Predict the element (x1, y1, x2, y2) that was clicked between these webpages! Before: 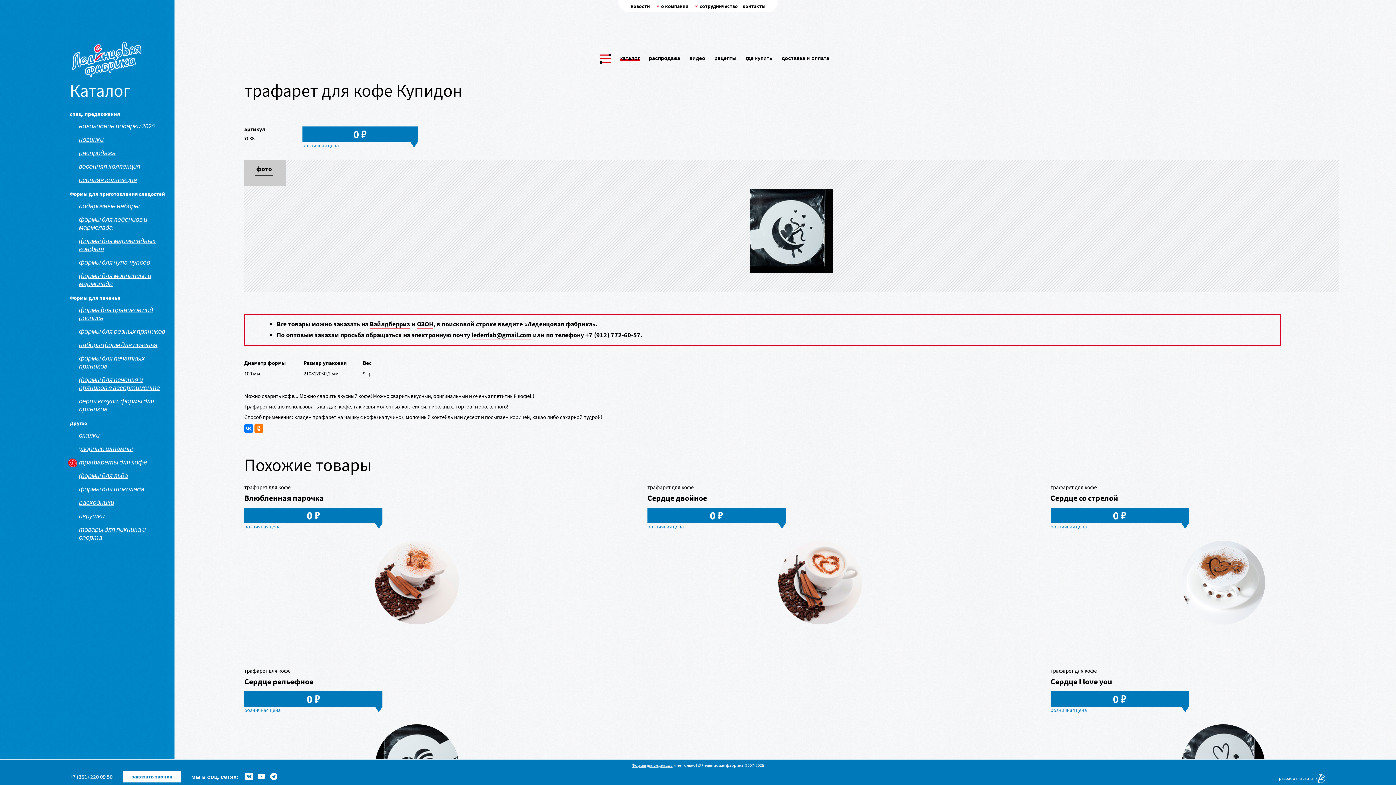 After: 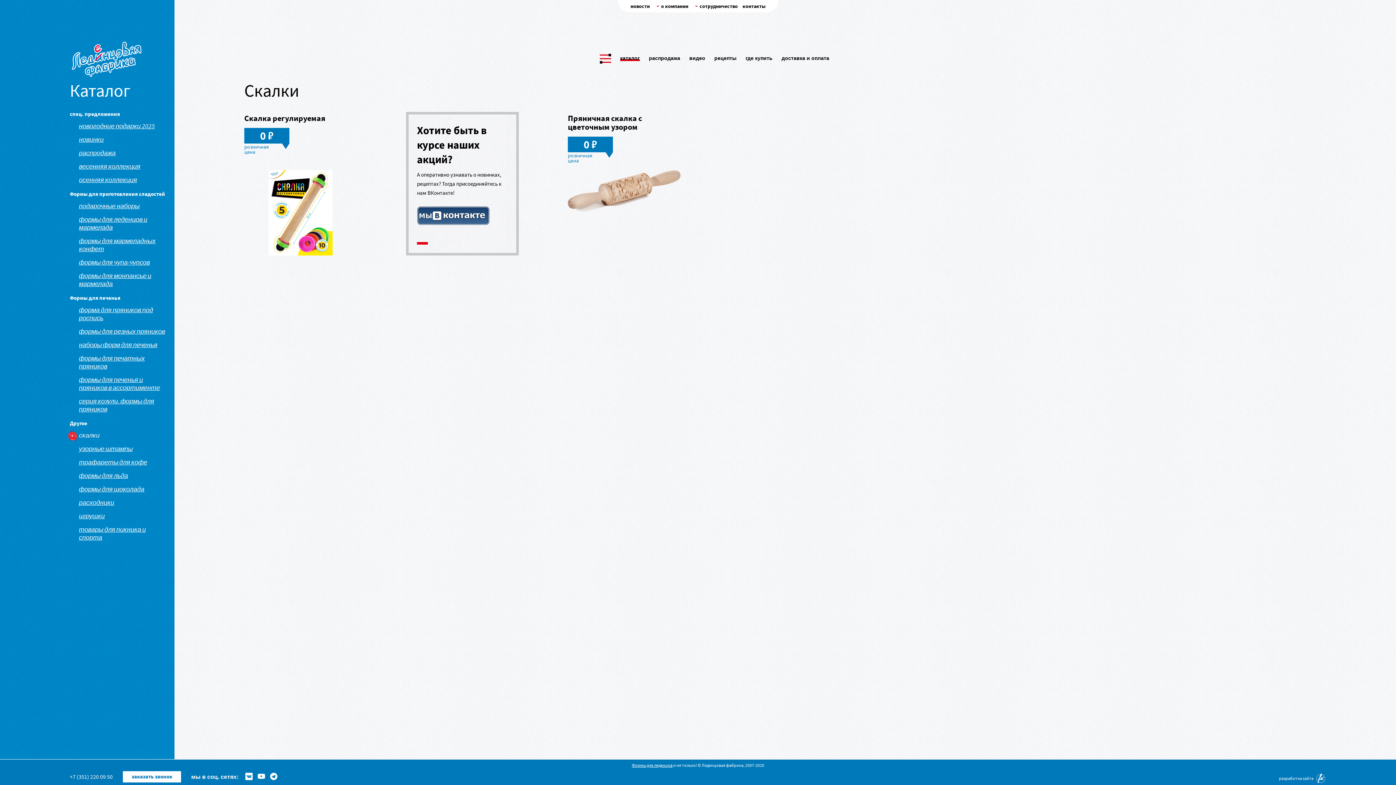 Action: label: скалки bbox: (69, 431, 167, 439)